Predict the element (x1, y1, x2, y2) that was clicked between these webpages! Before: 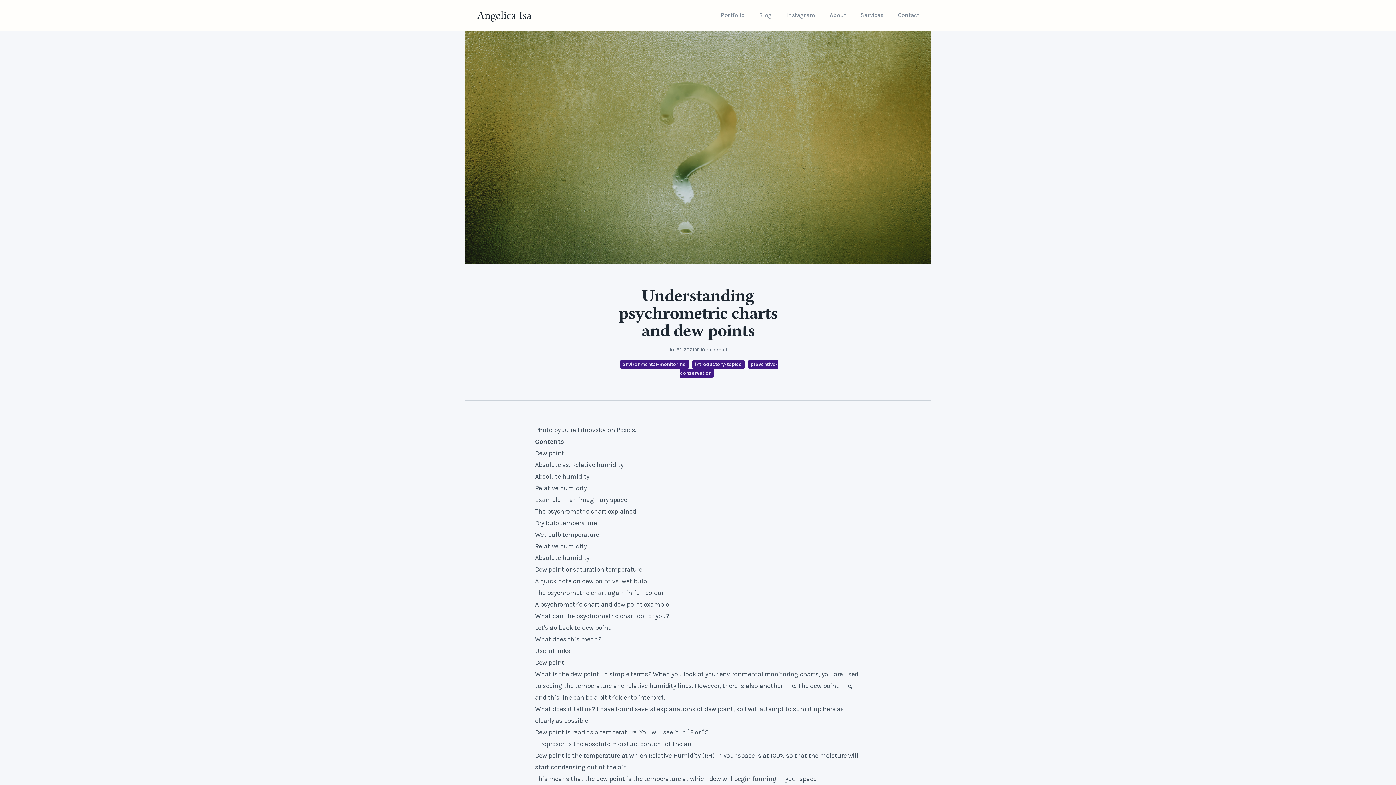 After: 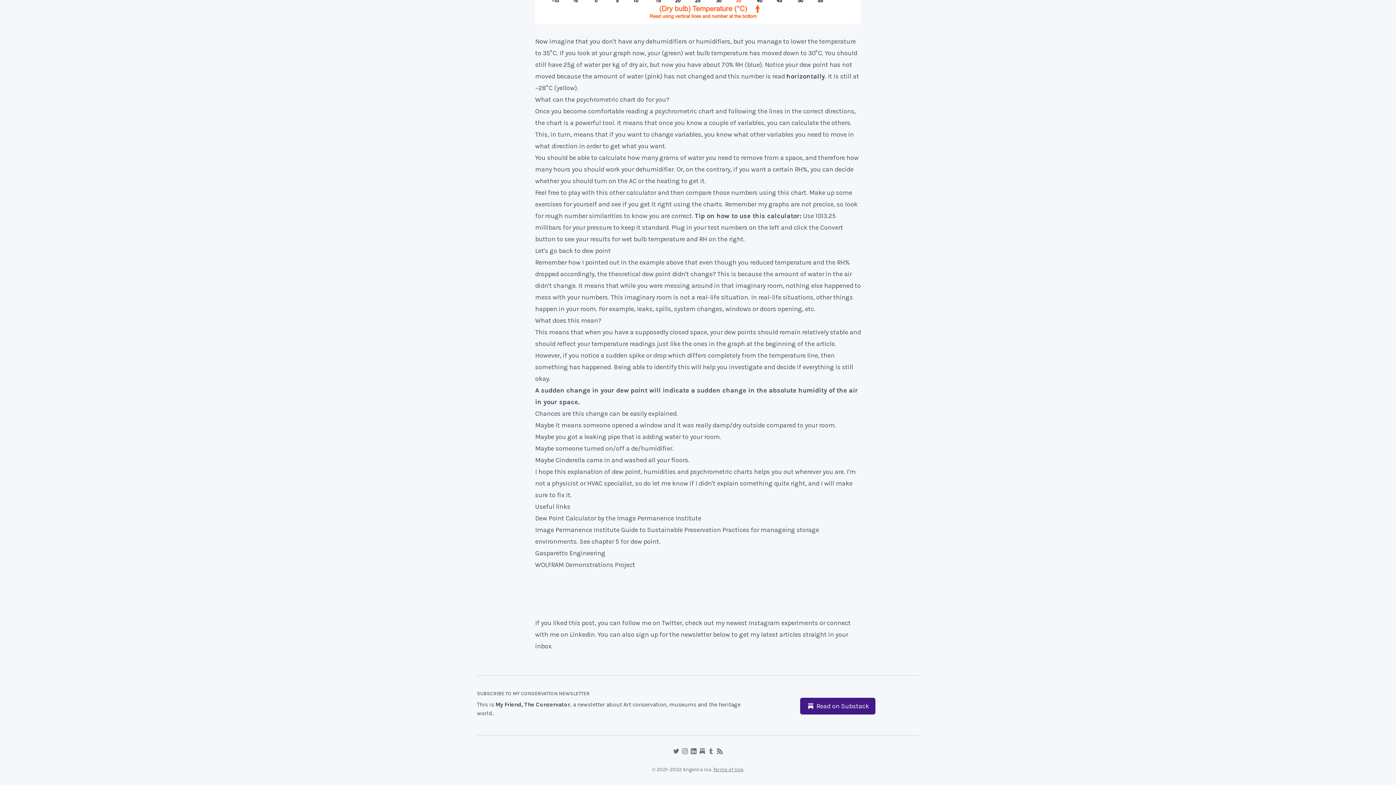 Action: bbox: (535, 635, 601, 643) label: What does this mean?